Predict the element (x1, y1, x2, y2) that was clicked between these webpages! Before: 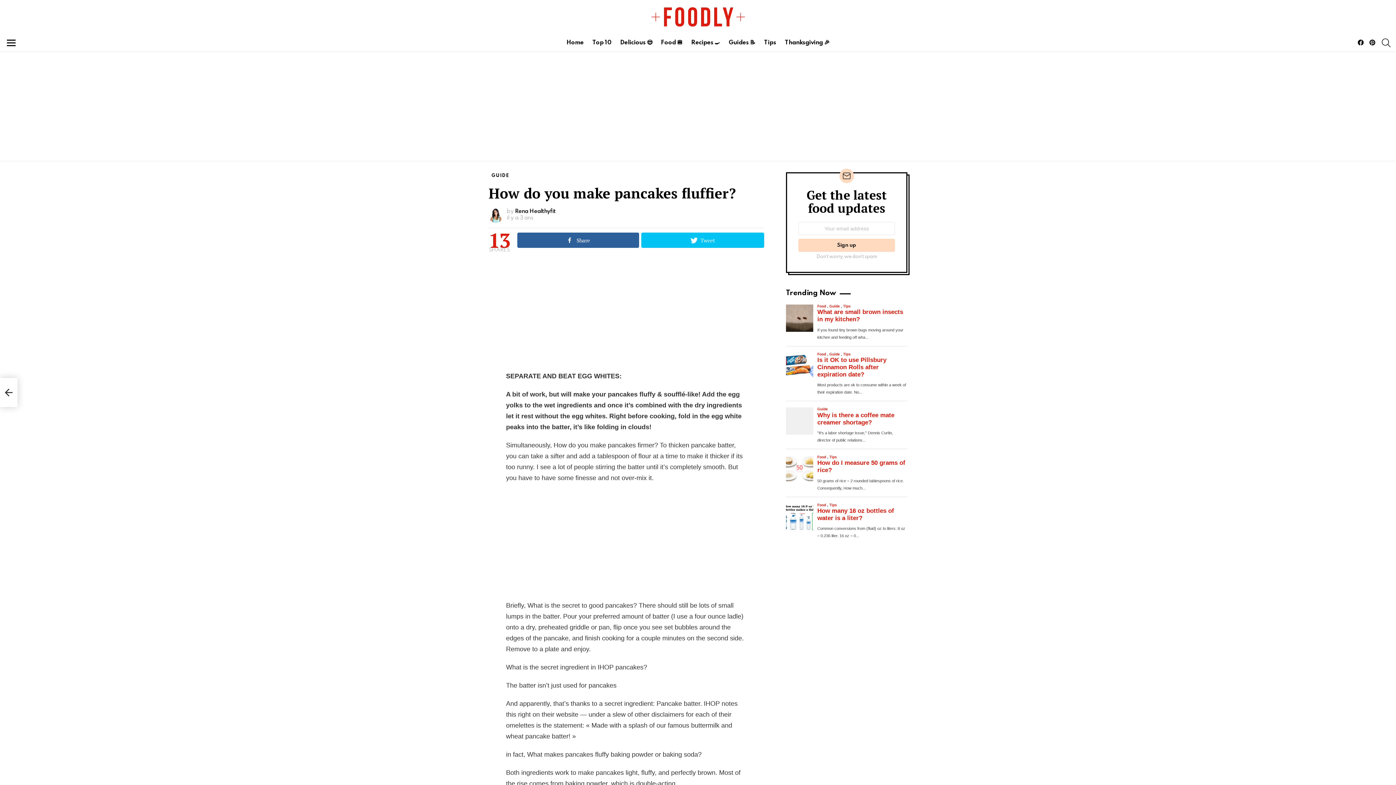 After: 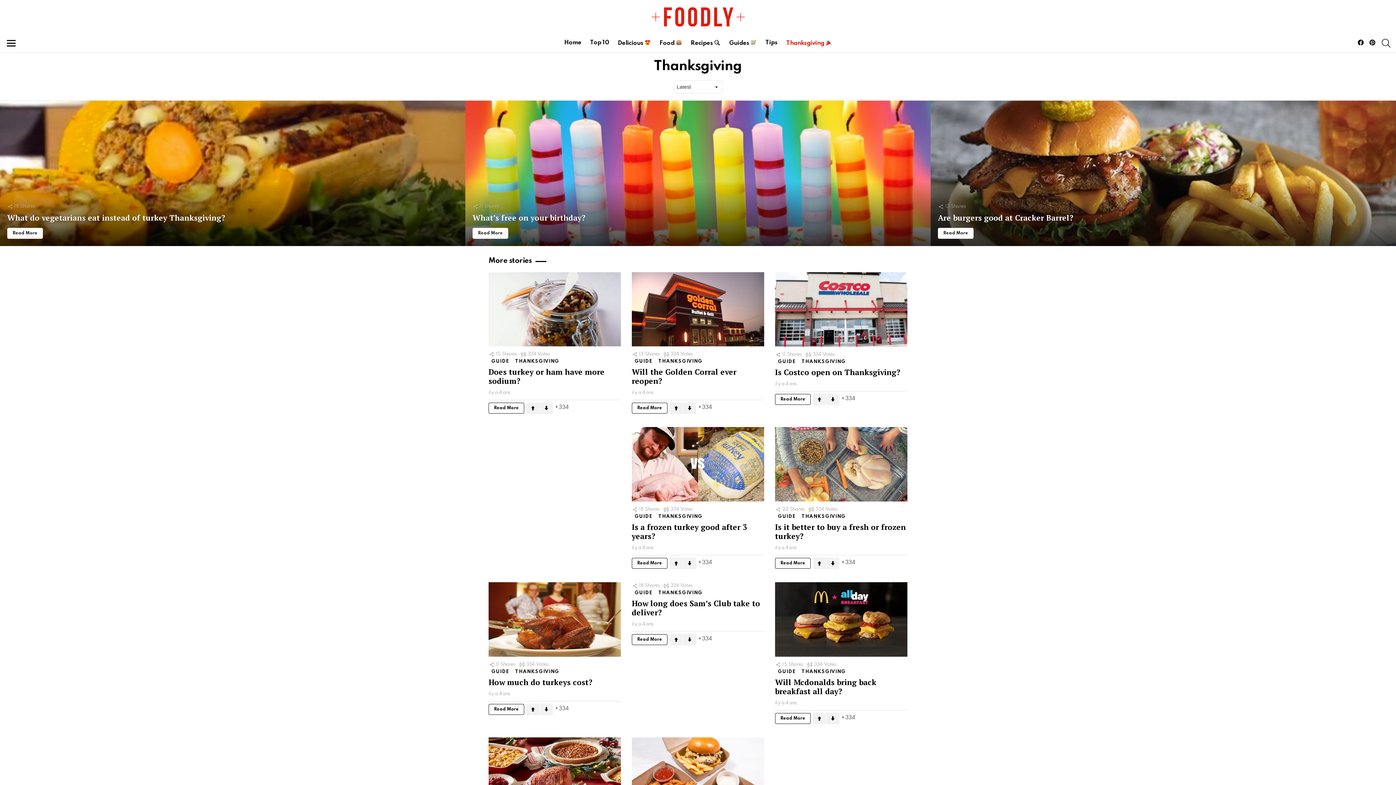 Action: label: Thanksgiving 🎉 bbox: (781, 37, 833, 48)